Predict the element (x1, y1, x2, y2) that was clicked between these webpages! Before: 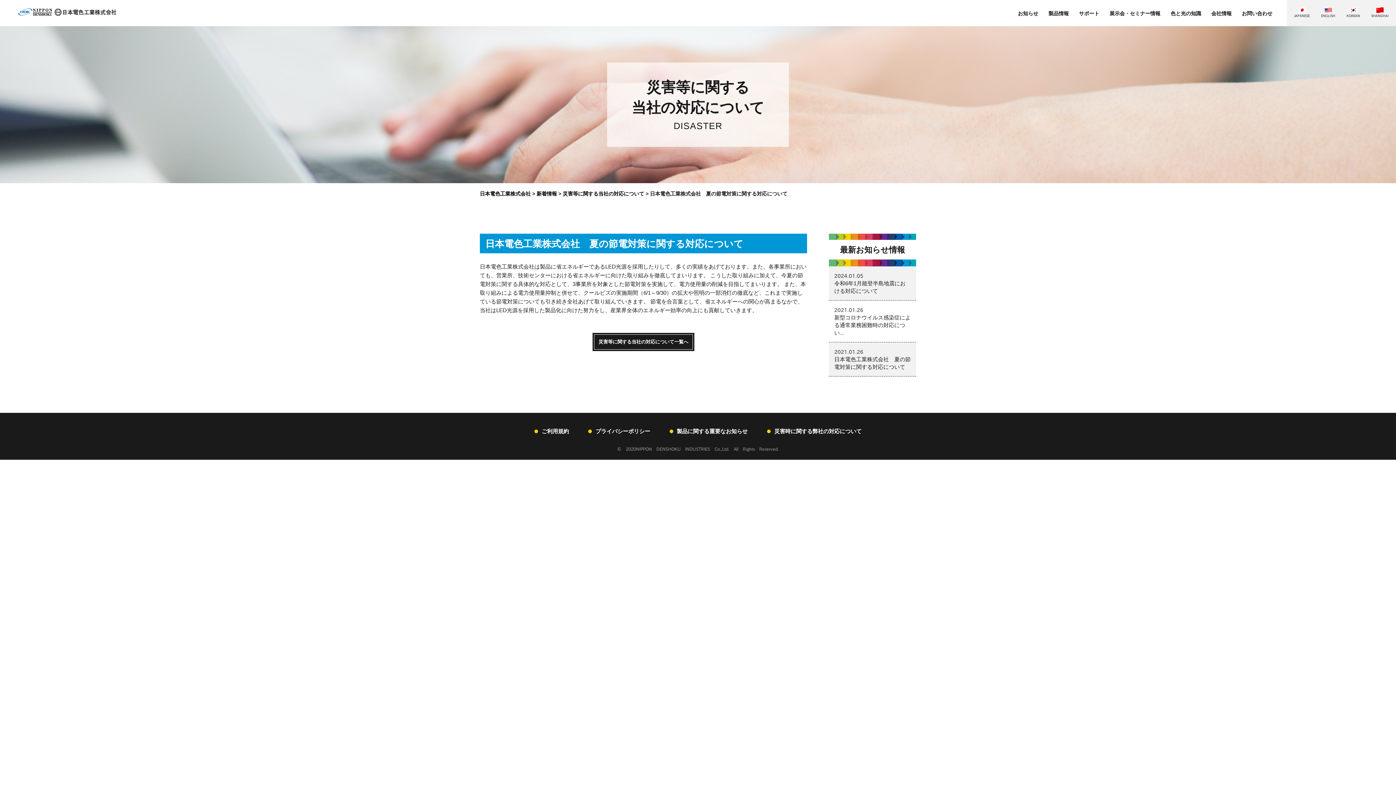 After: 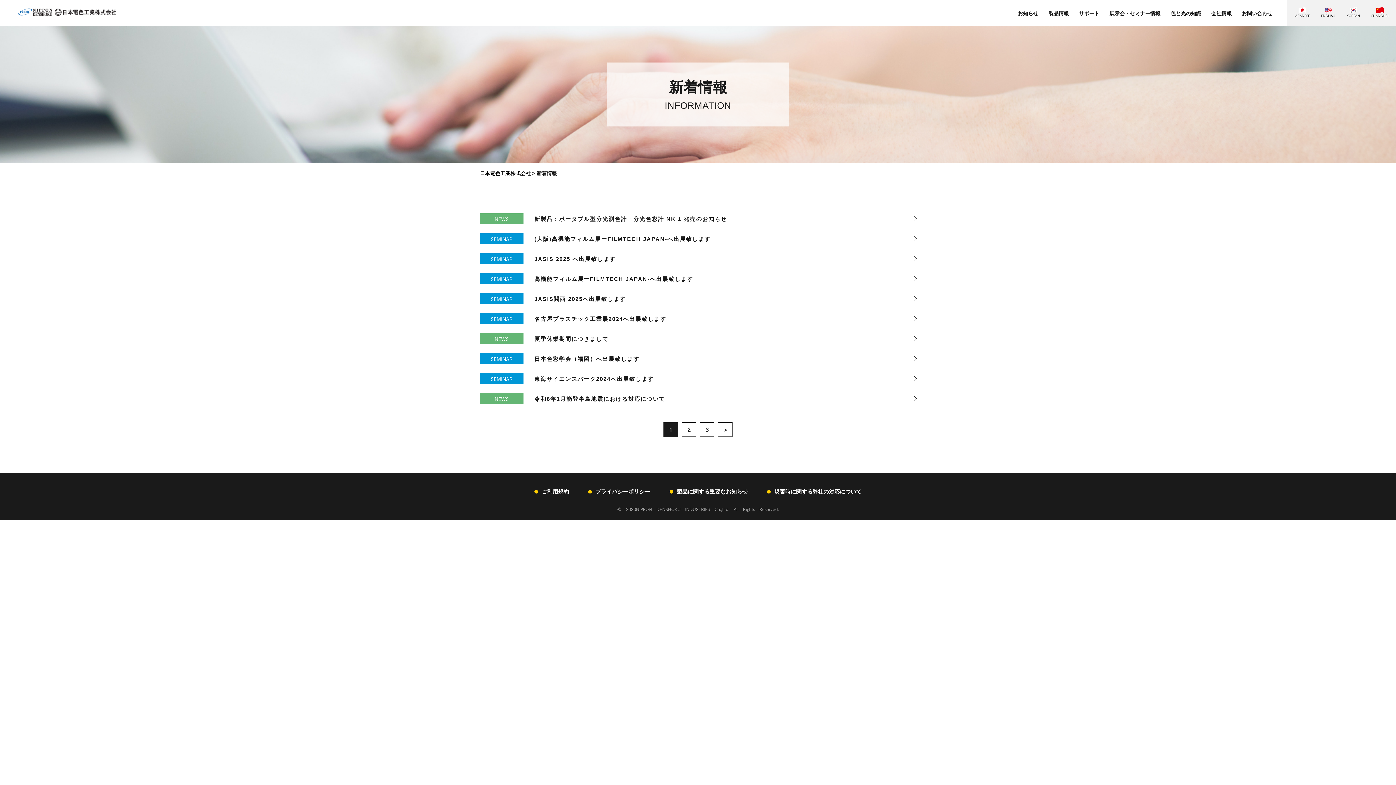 Action: bbox: (536, 190, 557, 196) label: 新着情報